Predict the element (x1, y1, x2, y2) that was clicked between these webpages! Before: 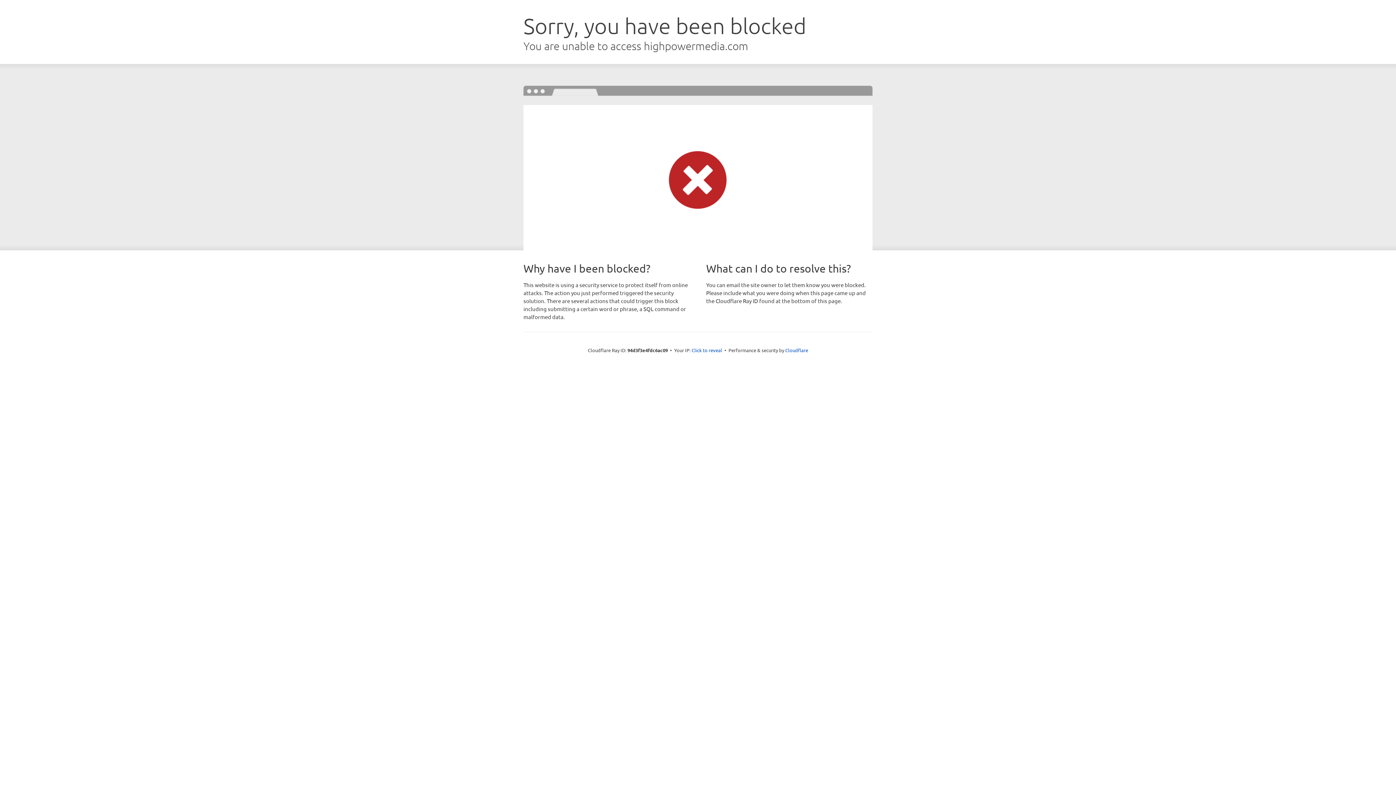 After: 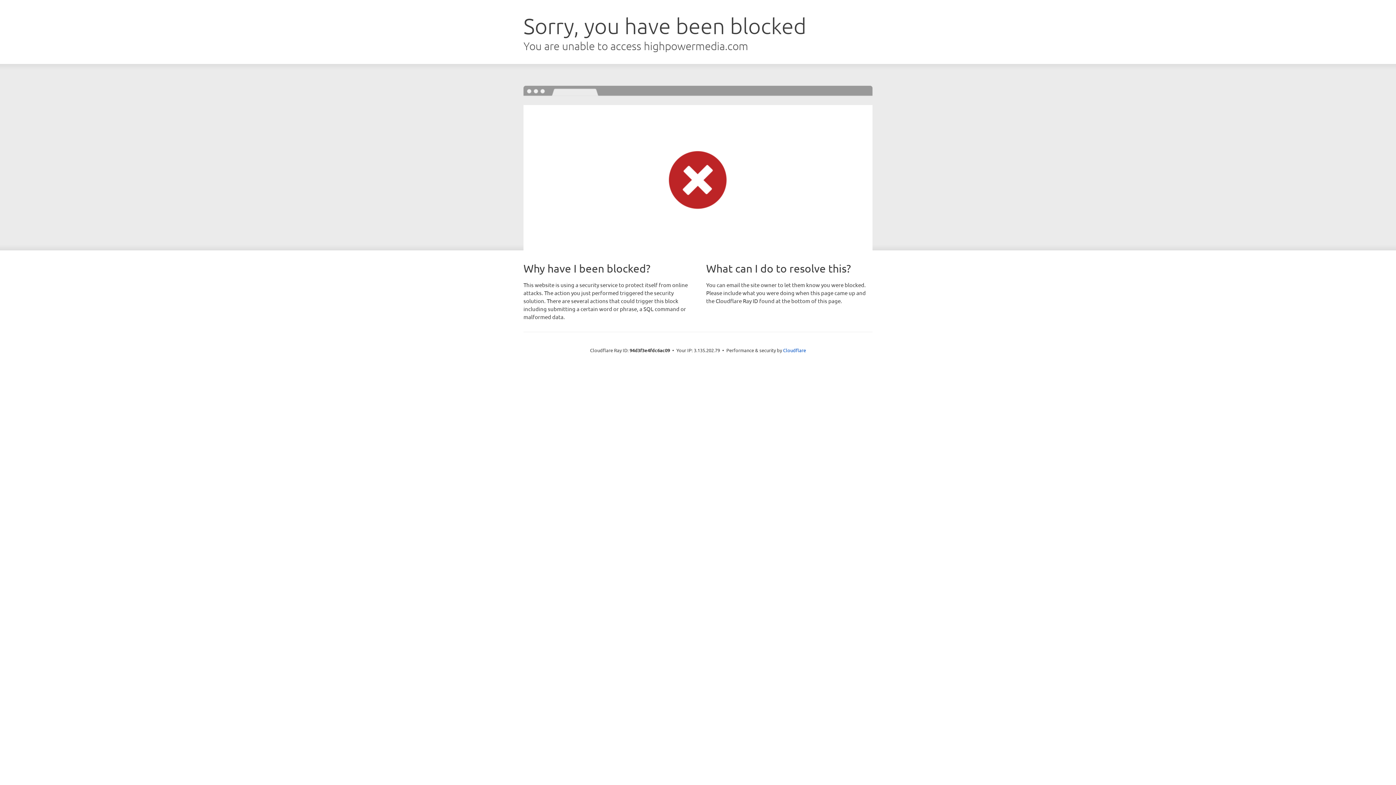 Action: bbox: (691, 346, 722, 353) label: Click to reveal